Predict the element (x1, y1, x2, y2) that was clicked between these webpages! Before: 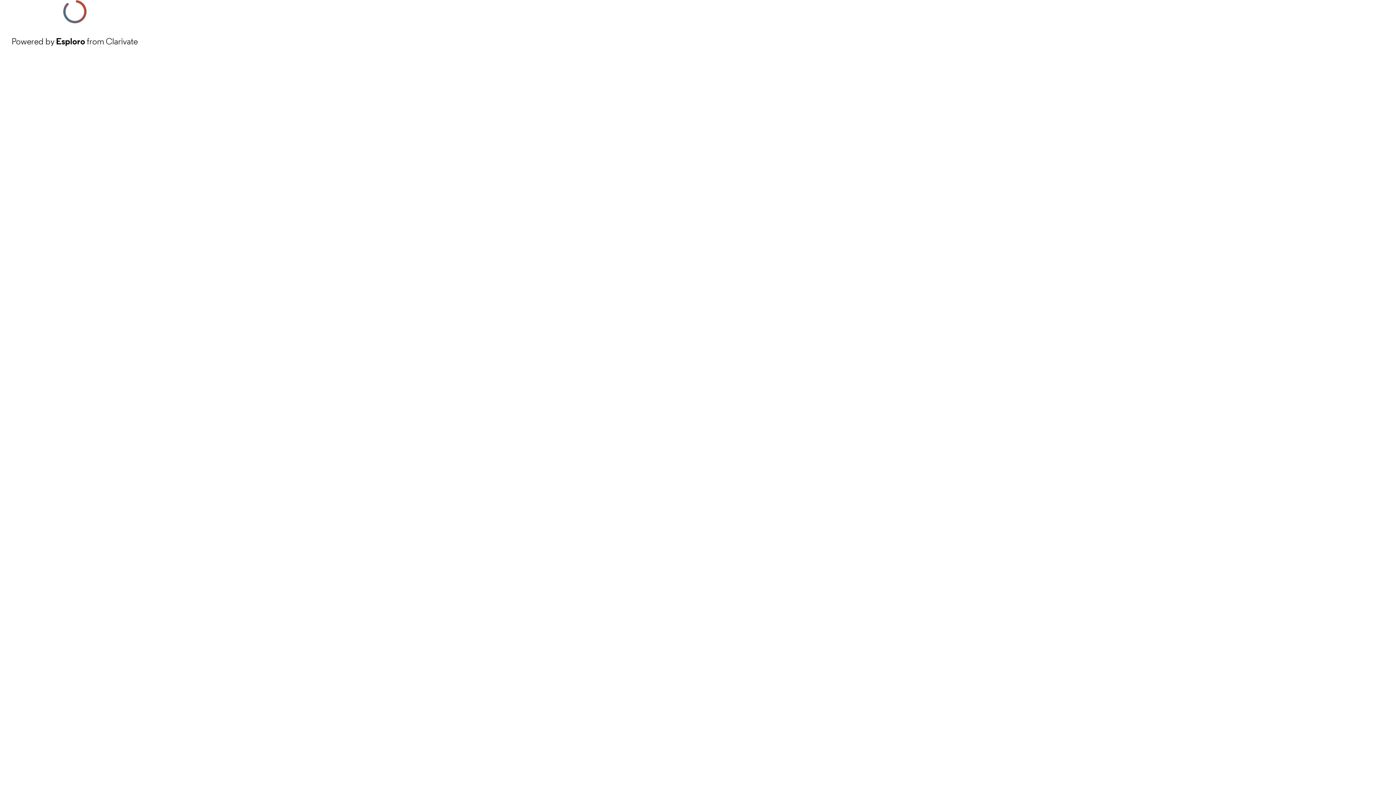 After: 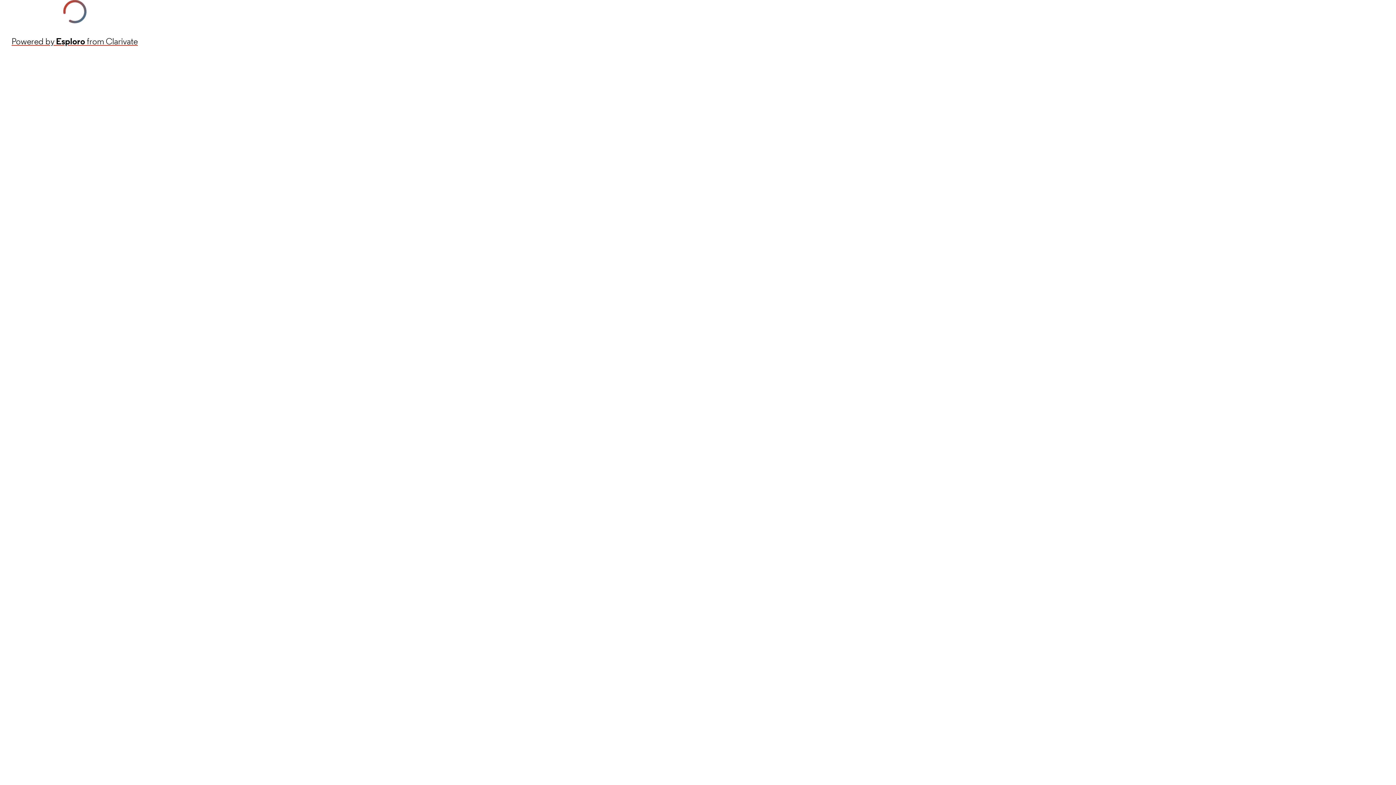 Action: label: Powered by Esploro from Clarivate bbox: (11, 34, 137, 48)